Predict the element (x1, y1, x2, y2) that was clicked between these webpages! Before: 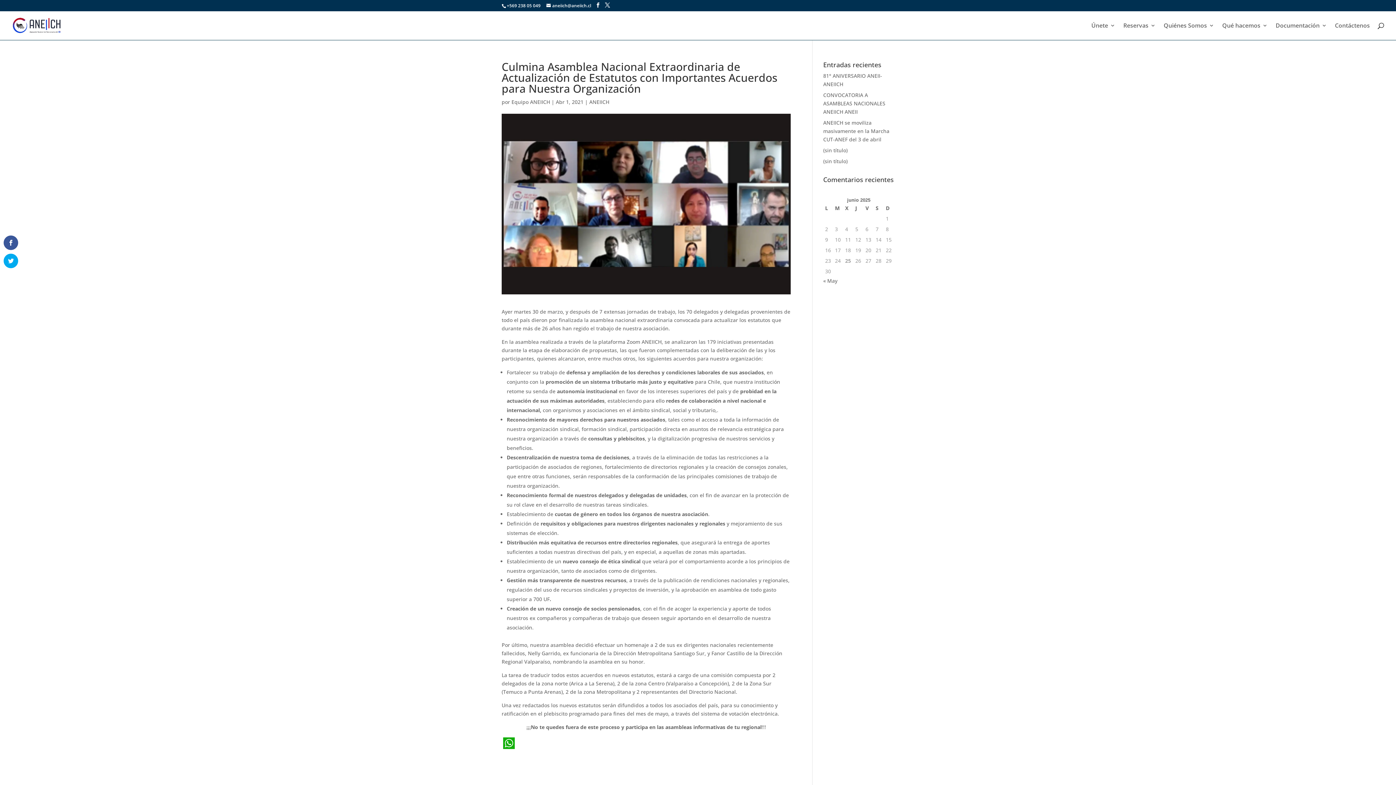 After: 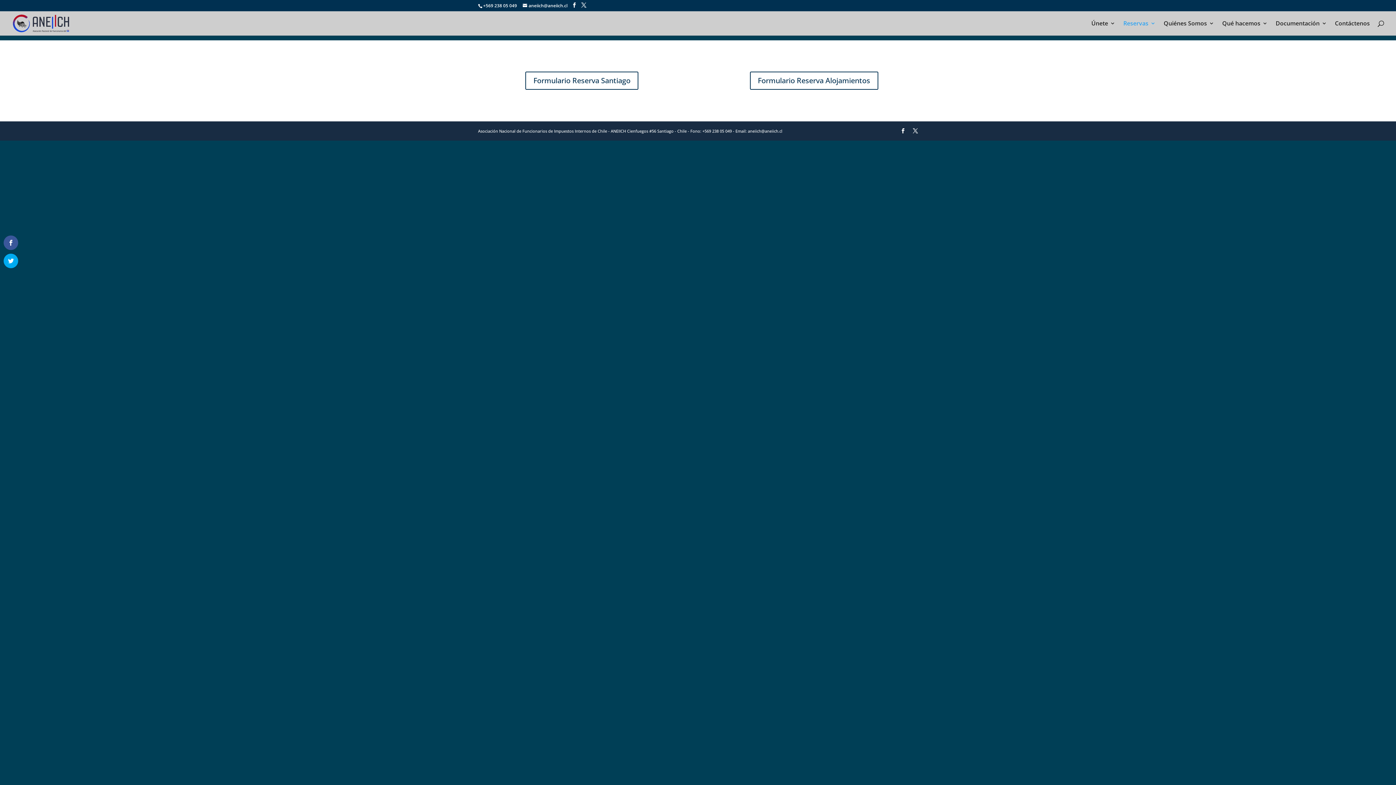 Action: bbox: (1123, 22, 1156, 40) label: Reservas